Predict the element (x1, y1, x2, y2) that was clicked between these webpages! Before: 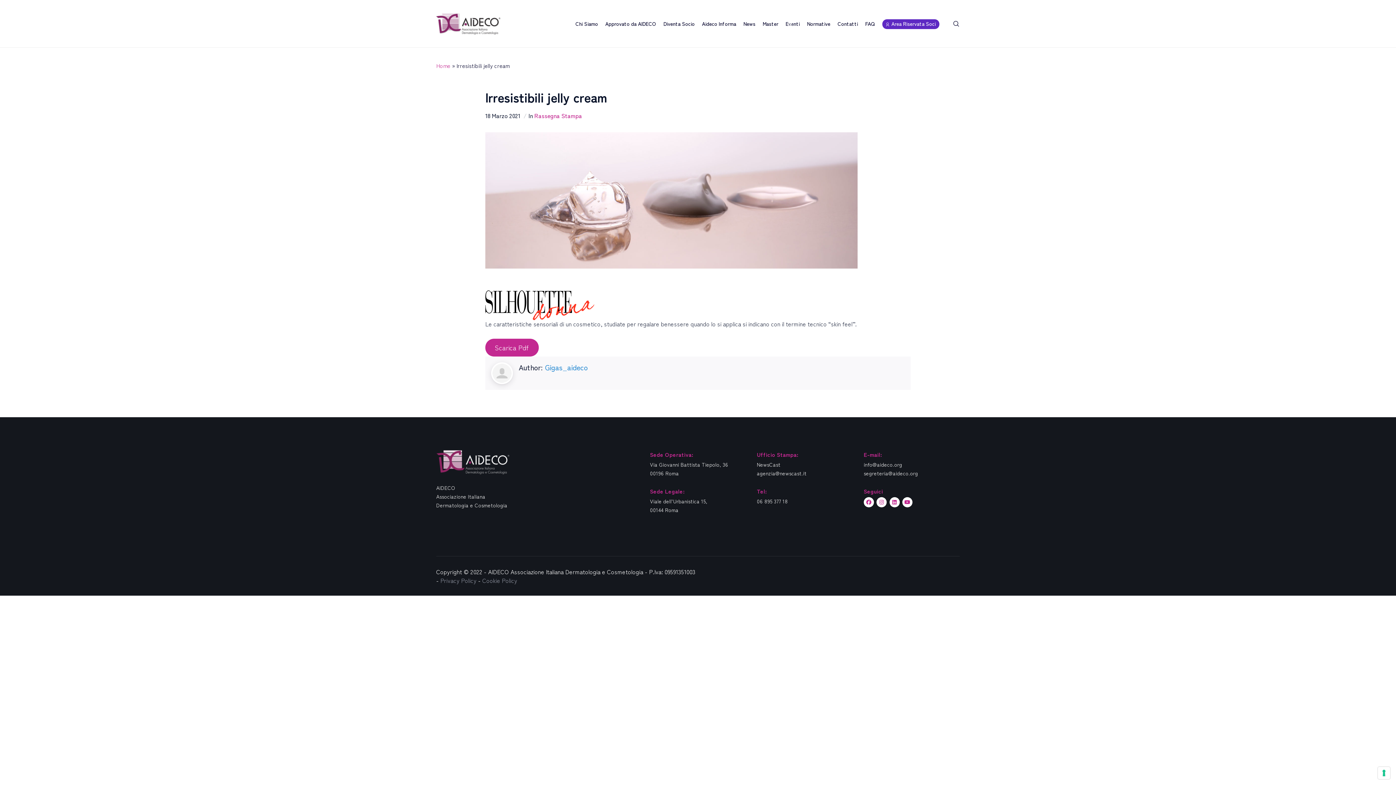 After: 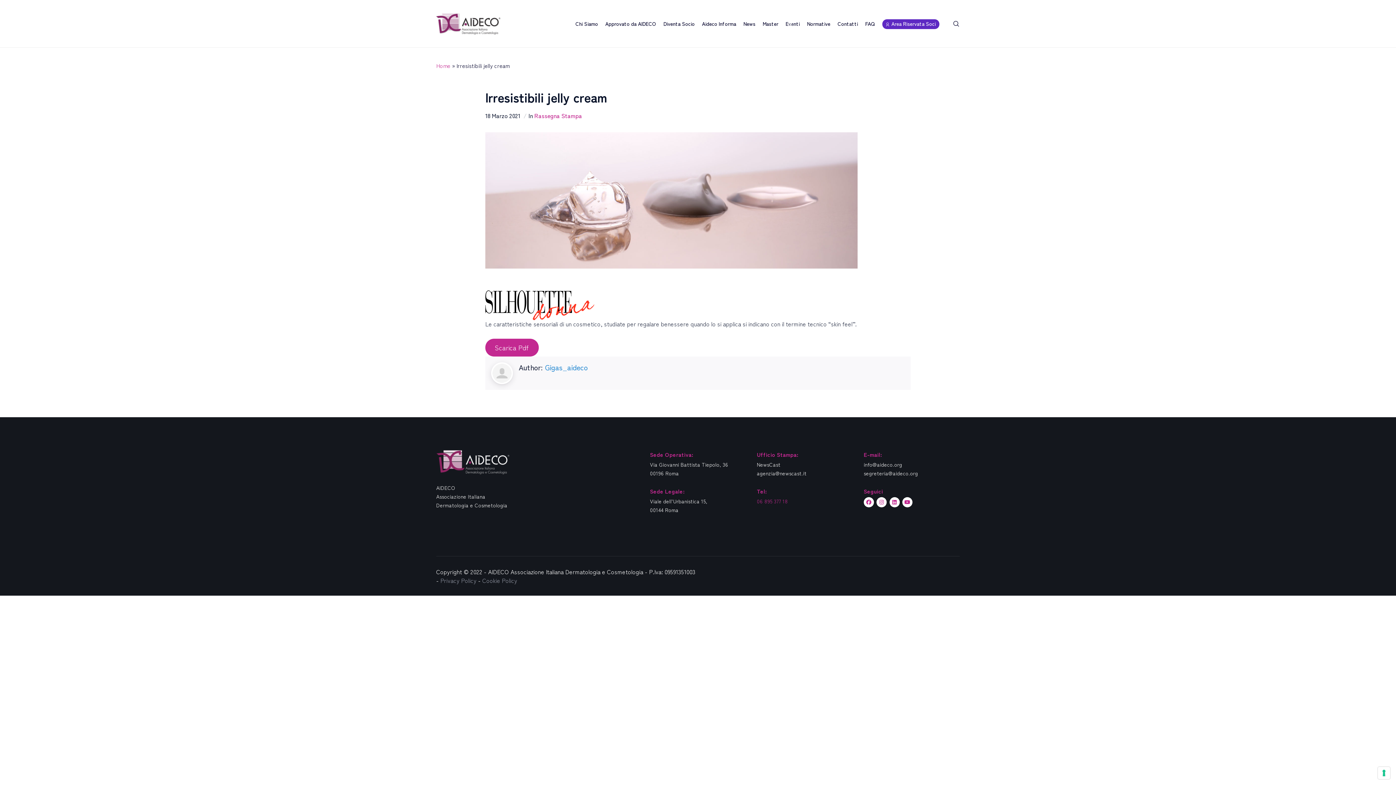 Action: label: 06 895 377 18 bbox: (757, 497, 788, 505)